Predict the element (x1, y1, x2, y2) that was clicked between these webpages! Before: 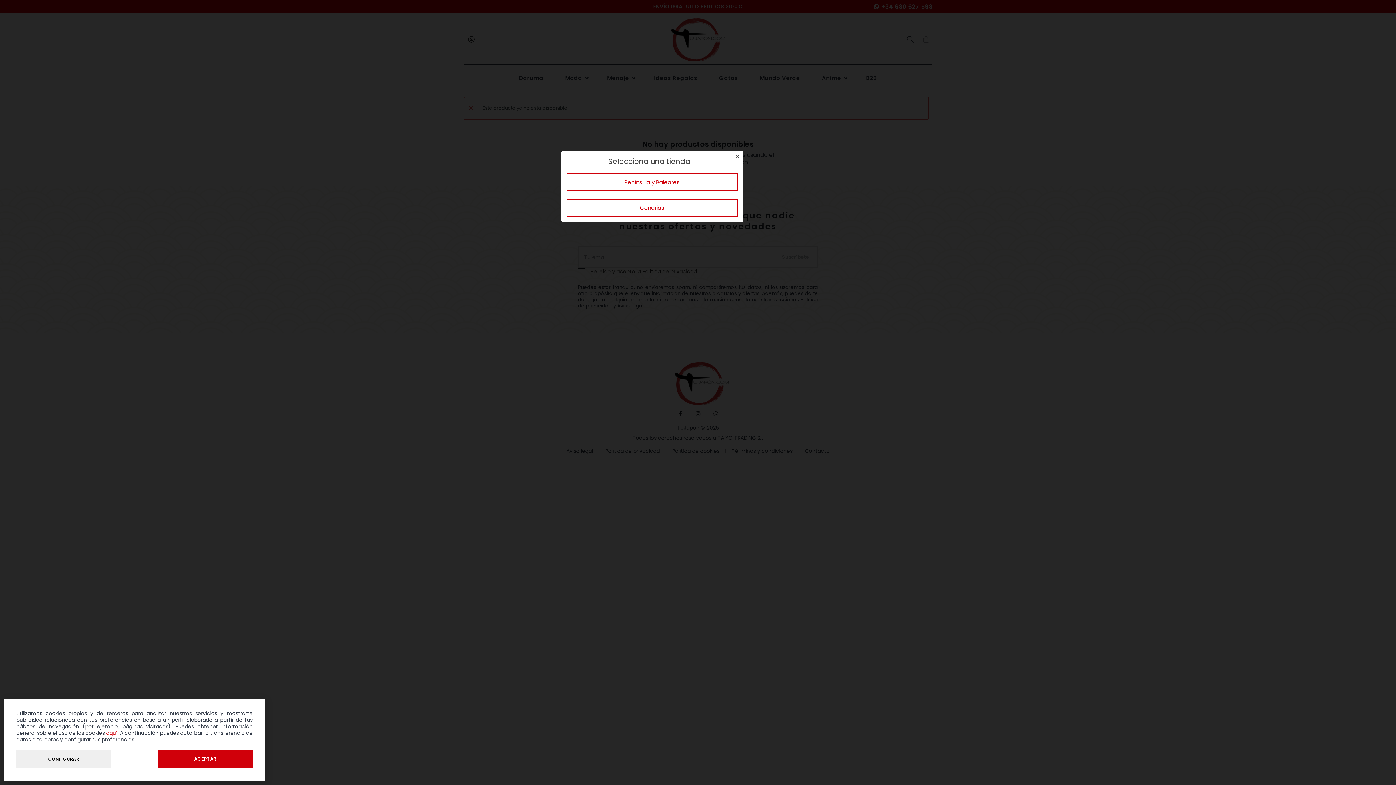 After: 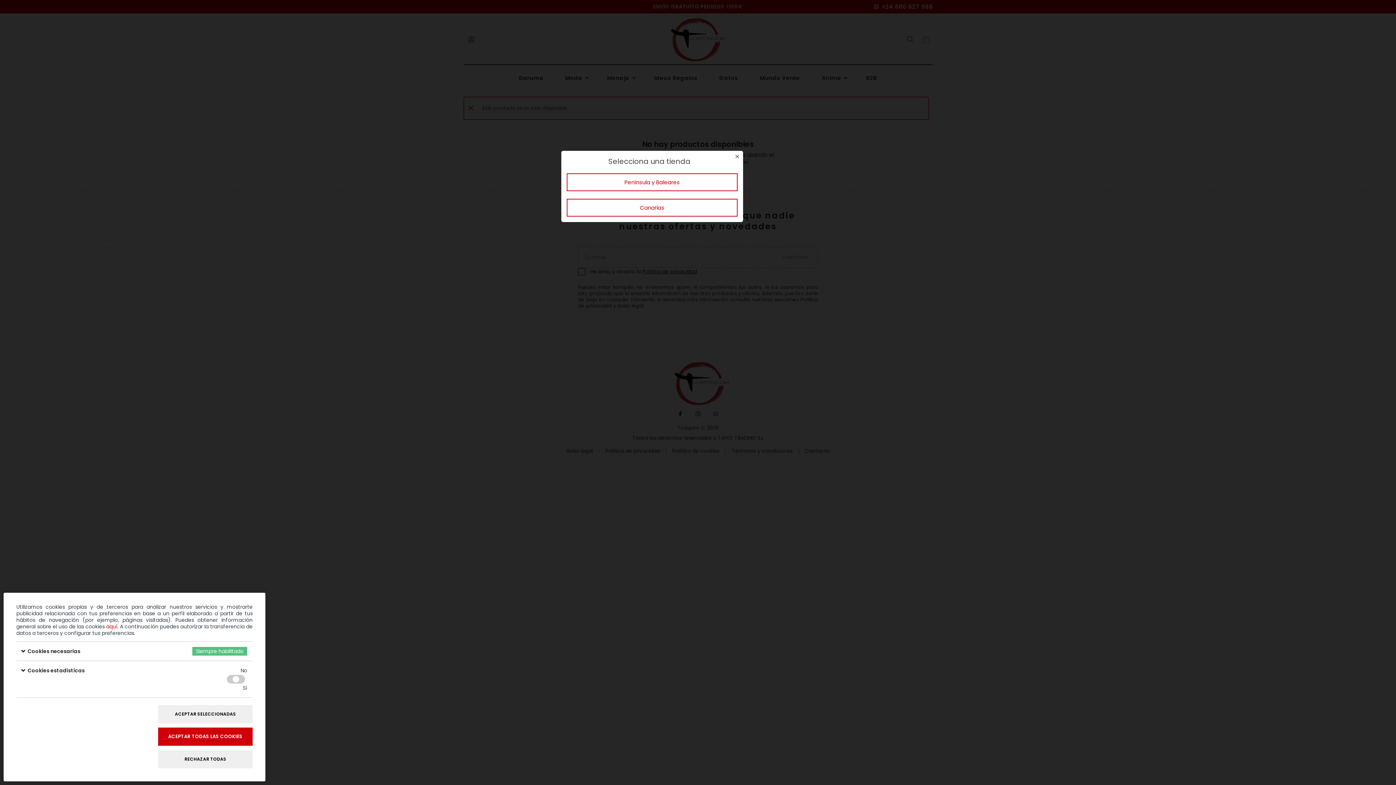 Action: bbox: (16, 750, 110, 768) label: CONFIGURAR